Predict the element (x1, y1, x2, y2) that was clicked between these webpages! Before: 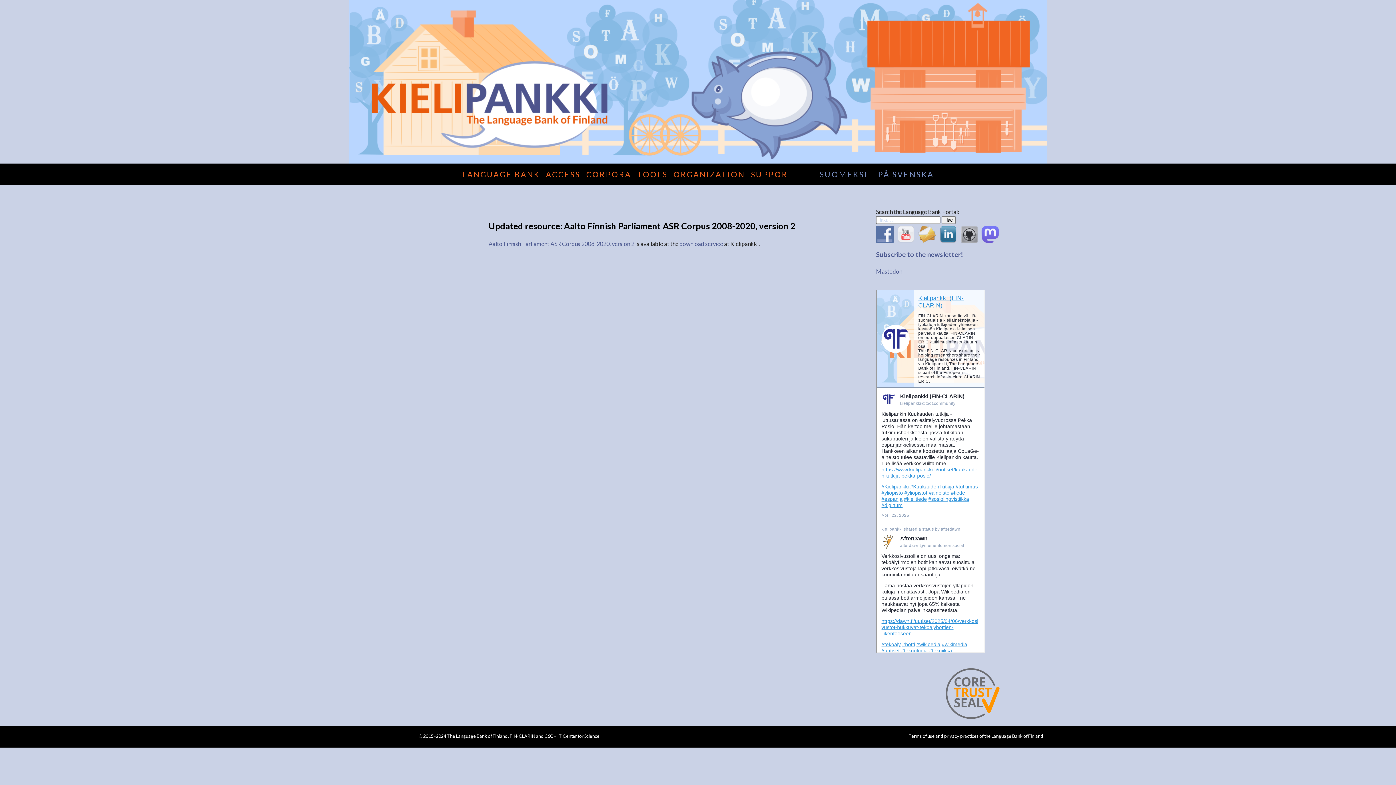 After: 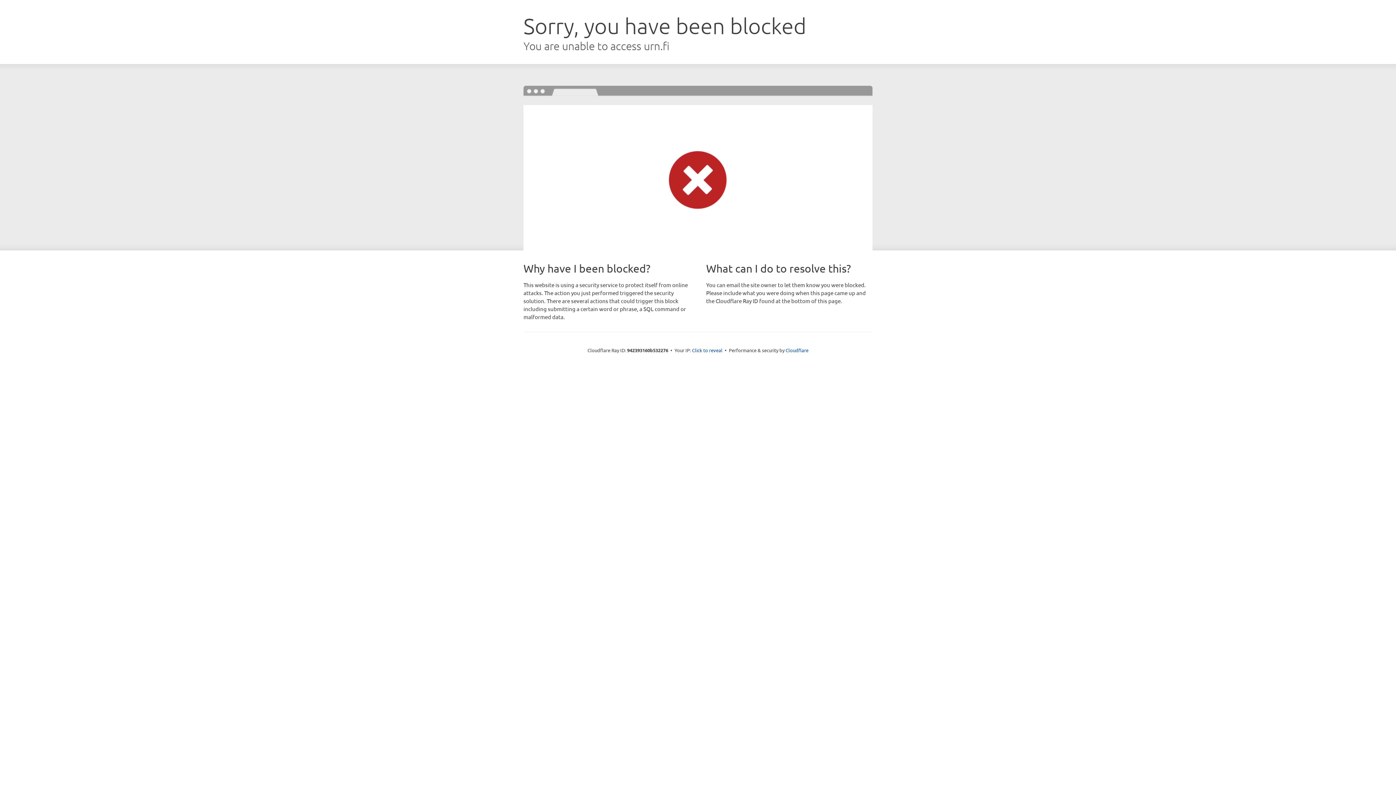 Action: bbox: (679, 240, 723, 247) label: download service